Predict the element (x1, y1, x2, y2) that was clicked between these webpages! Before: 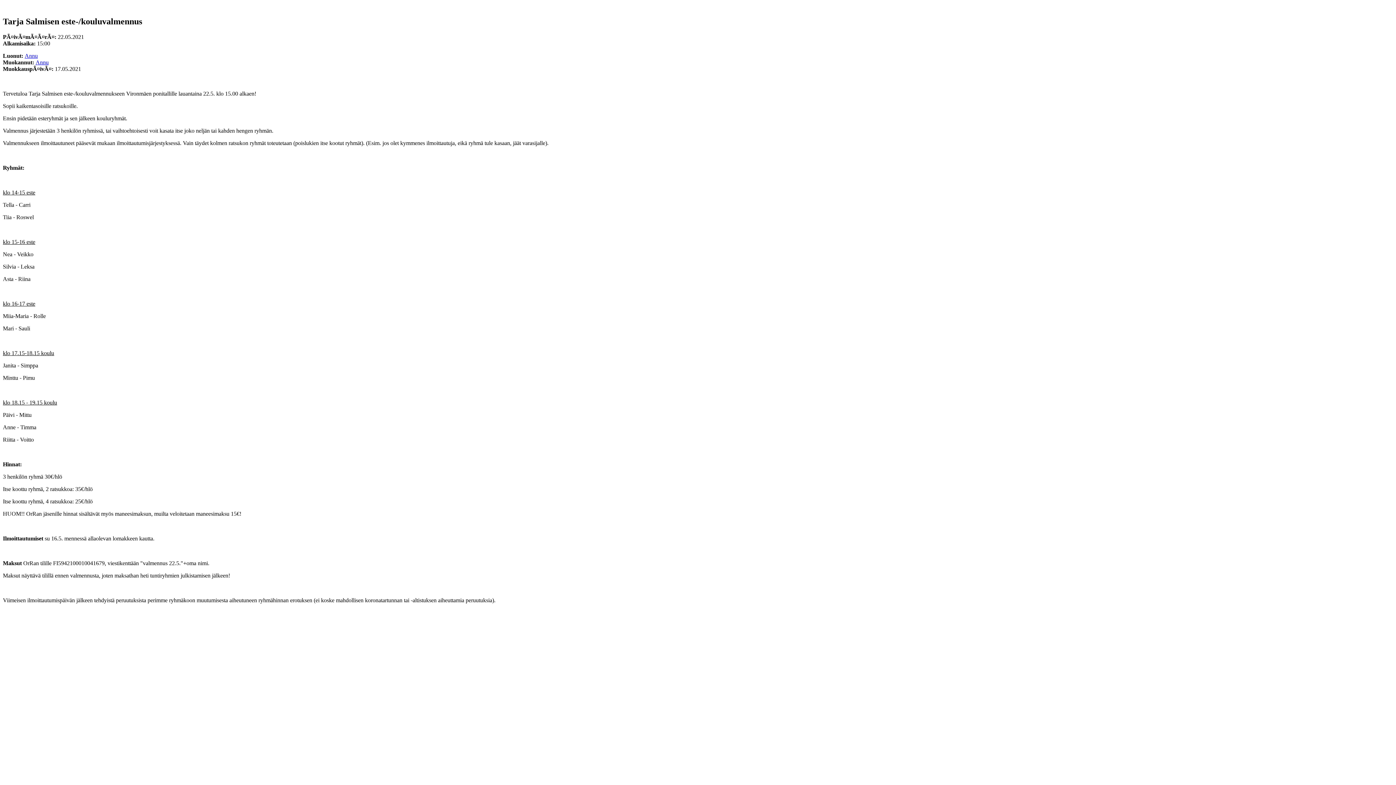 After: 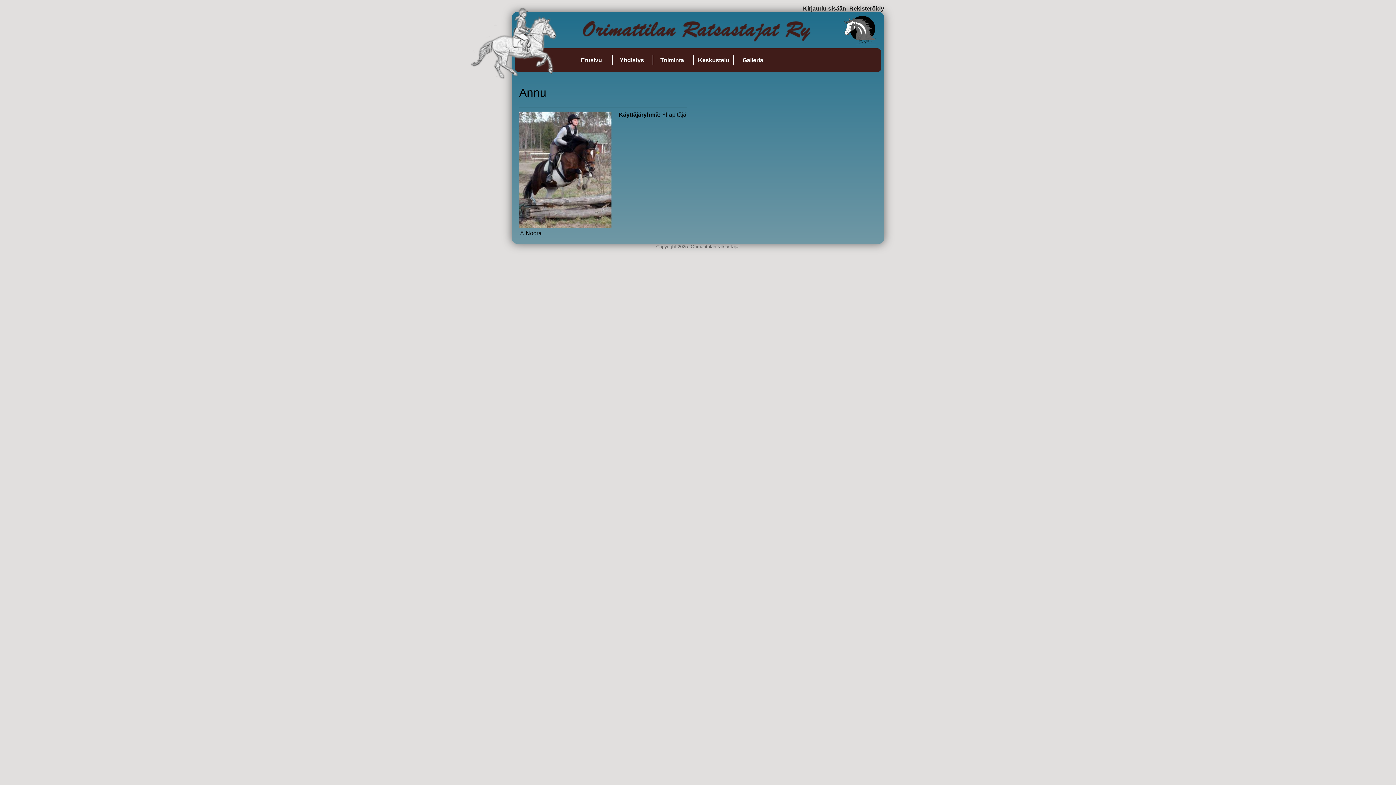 Action: label: Annu bbox: (35, 59, 48, 65)